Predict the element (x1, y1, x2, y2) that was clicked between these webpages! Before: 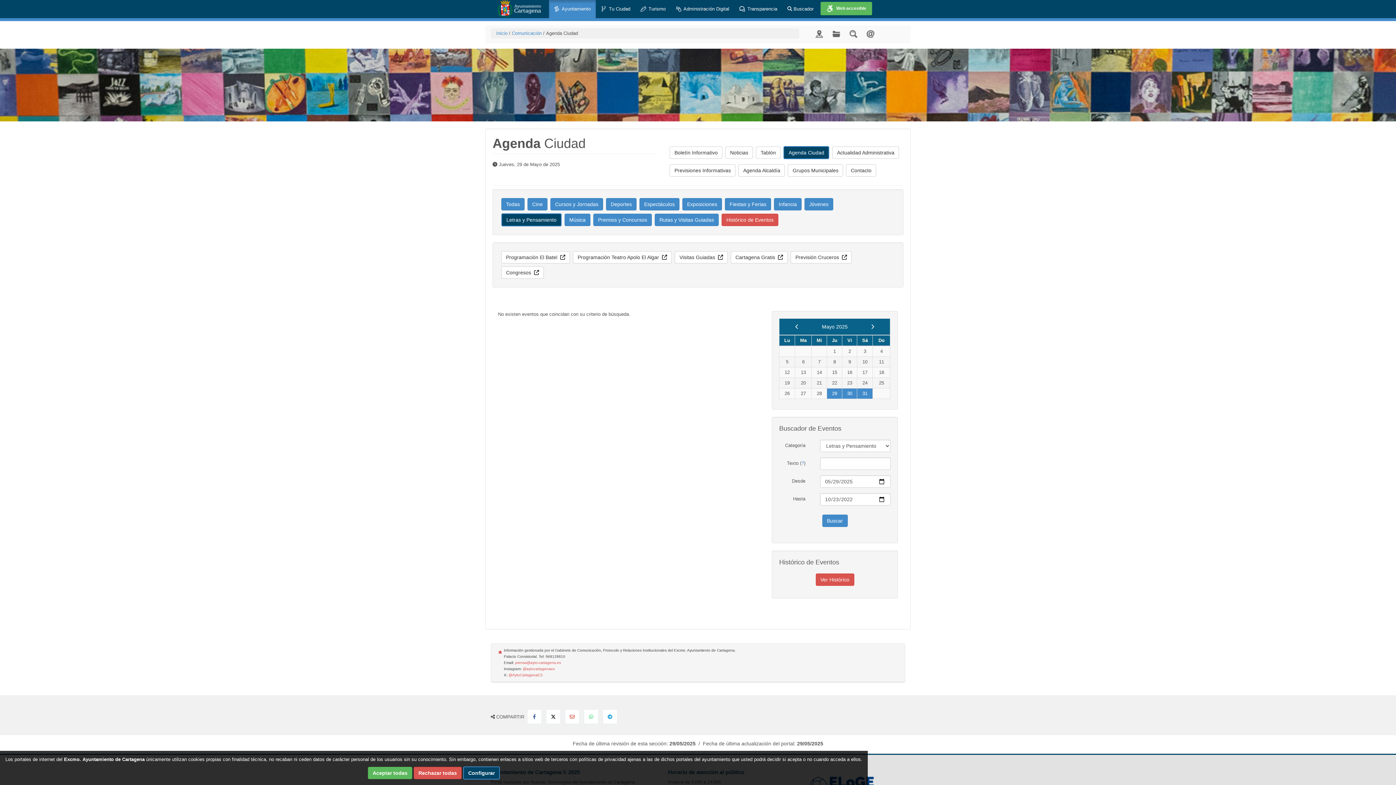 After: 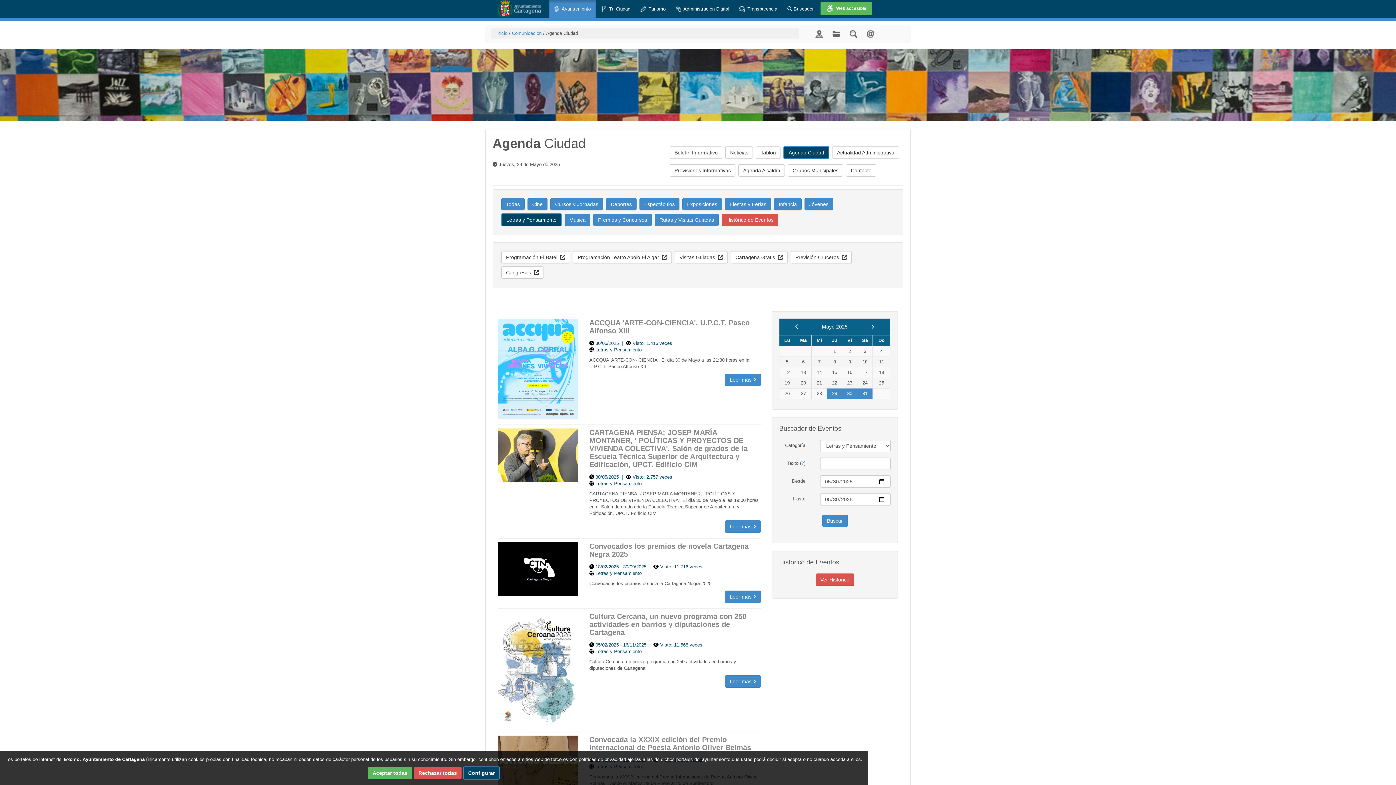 Action: label: 30 bbox: (847, 390, 852, 396)